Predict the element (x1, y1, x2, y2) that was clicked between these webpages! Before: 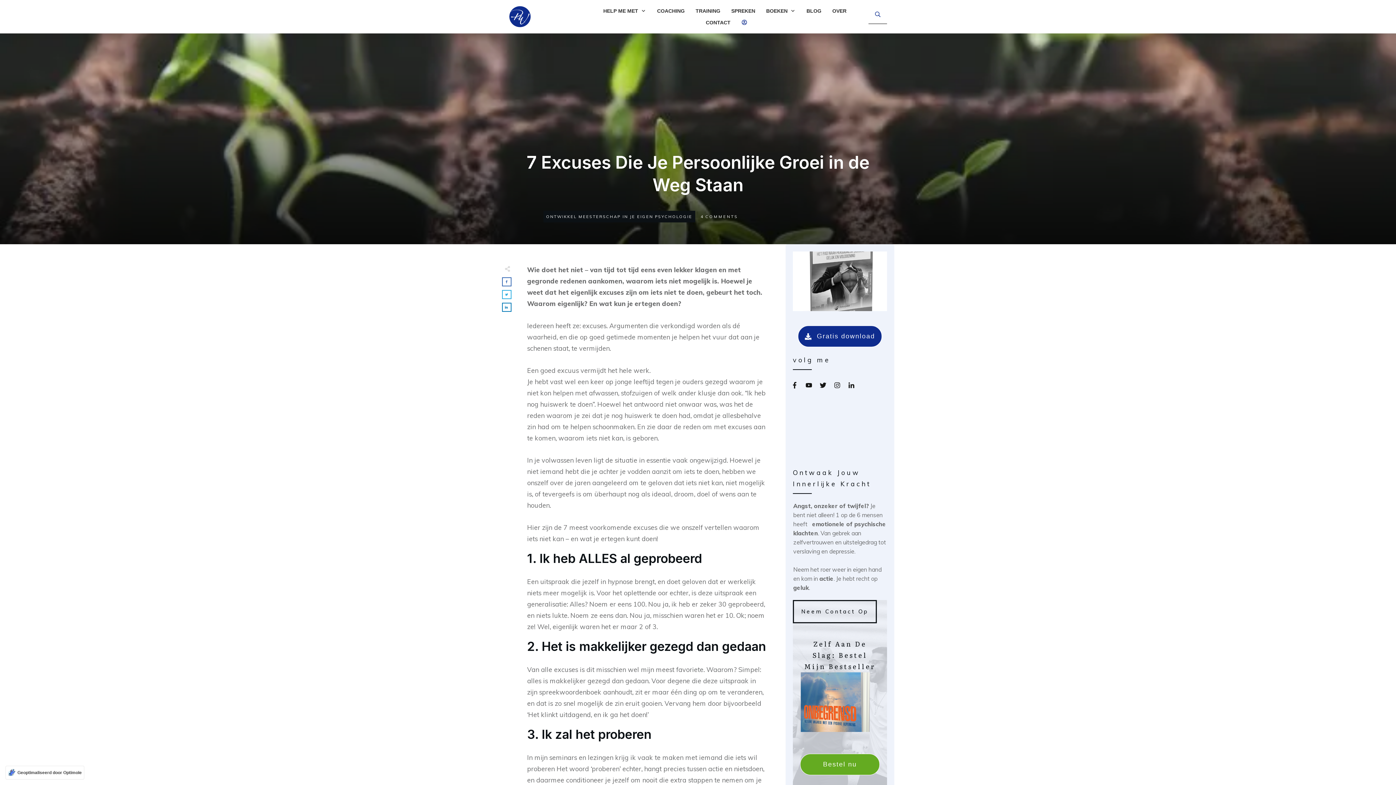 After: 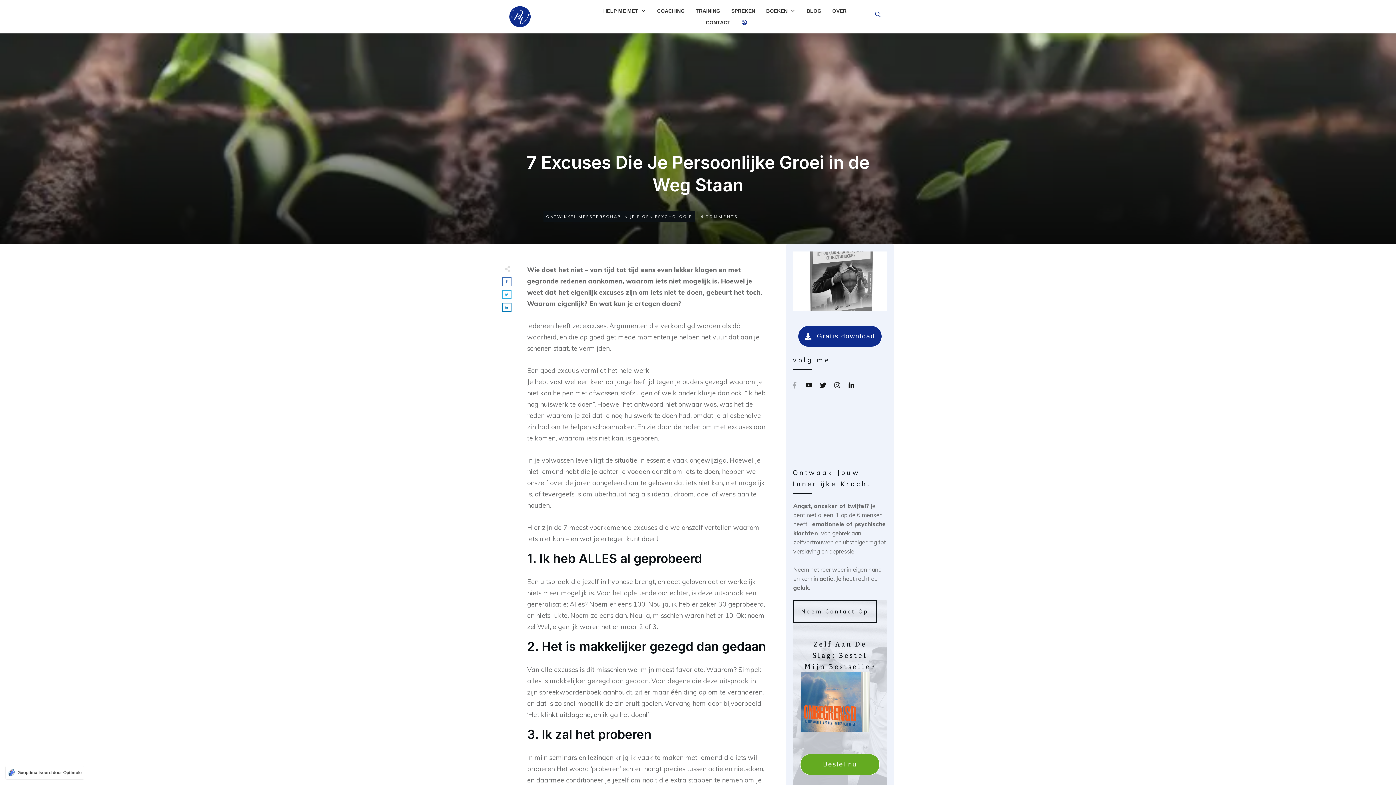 Action: bbox: (789, 379, 800, 391)